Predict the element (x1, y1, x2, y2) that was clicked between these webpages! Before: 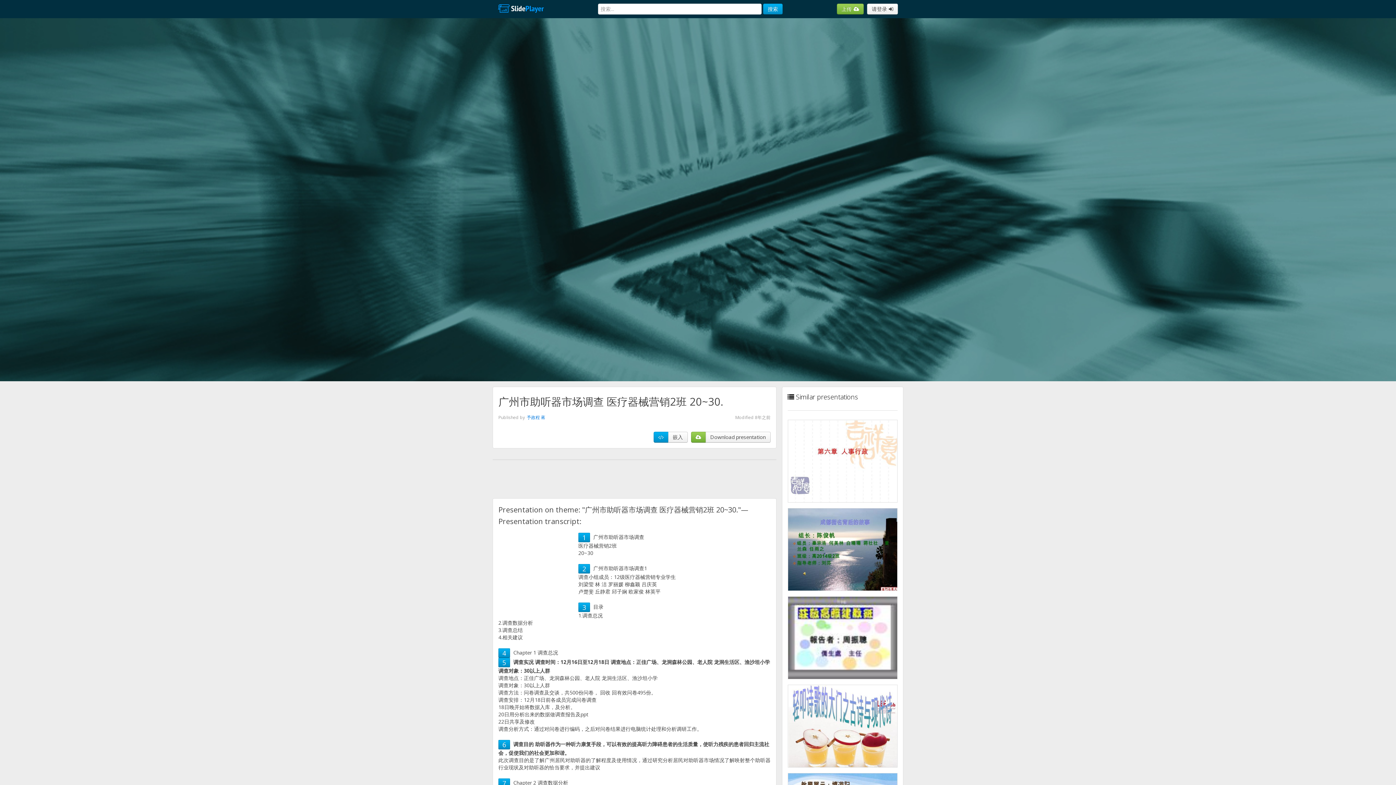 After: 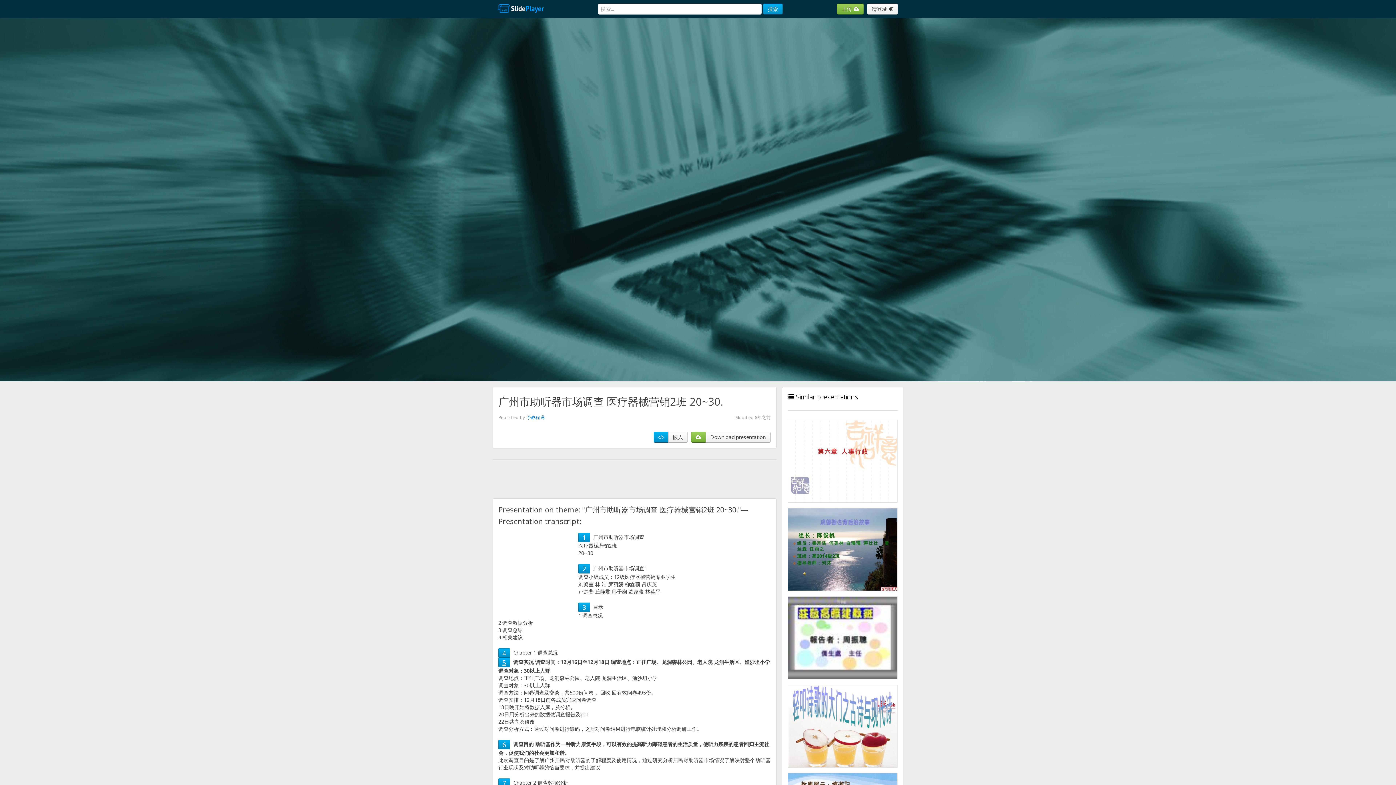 Action: bbox: (502, 658, 506, 667) label: 5